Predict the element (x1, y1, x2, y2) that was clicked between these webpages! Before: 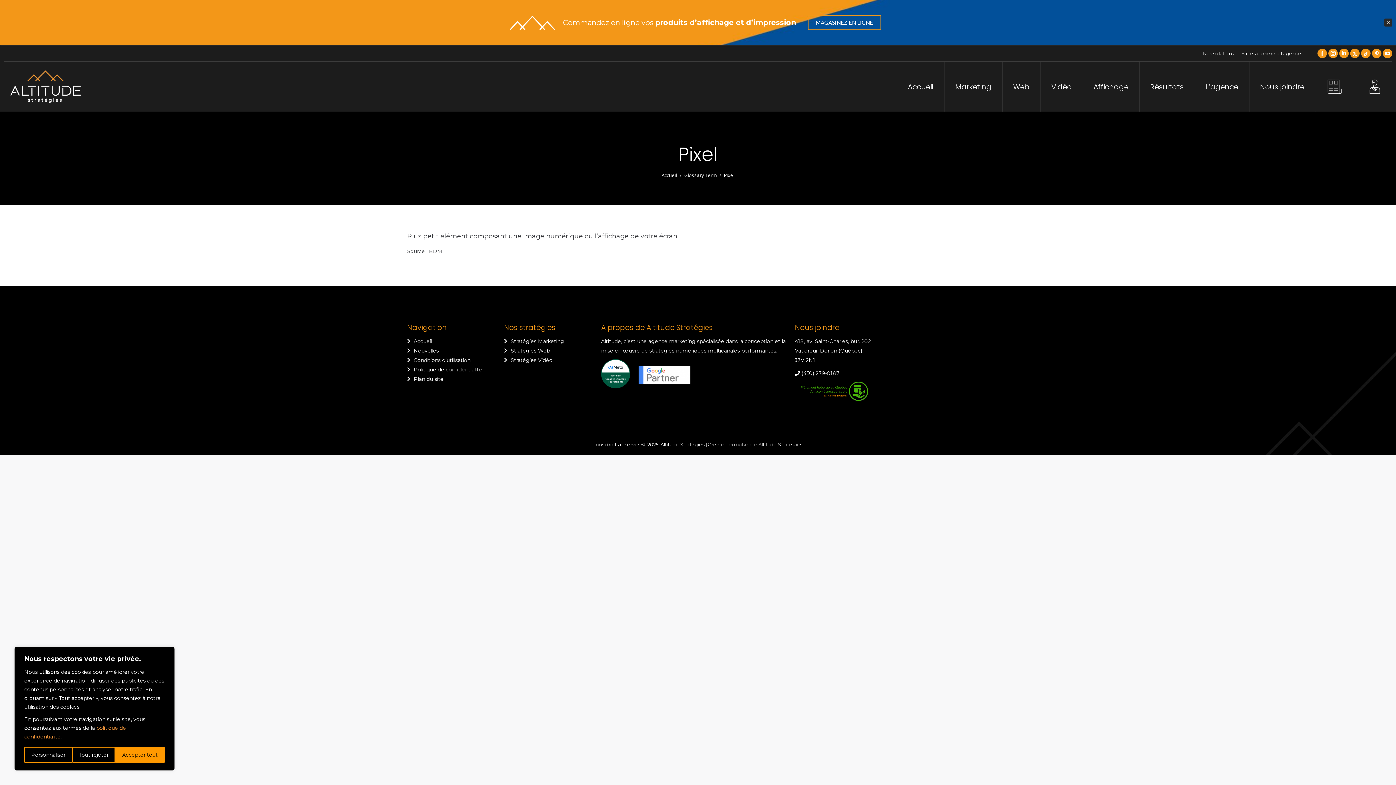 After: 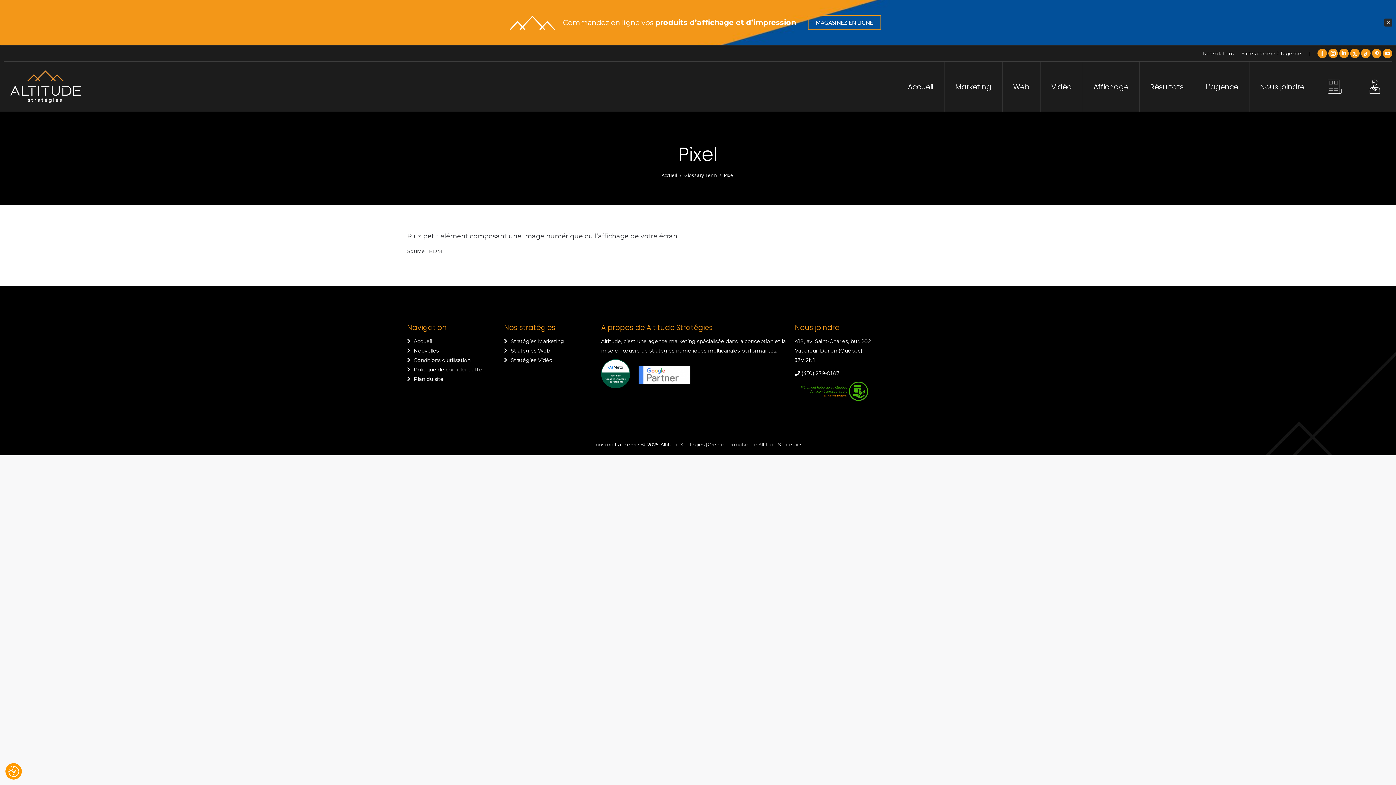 Action: label: Tout rejeter bbox: (72, 747, 115, 763)